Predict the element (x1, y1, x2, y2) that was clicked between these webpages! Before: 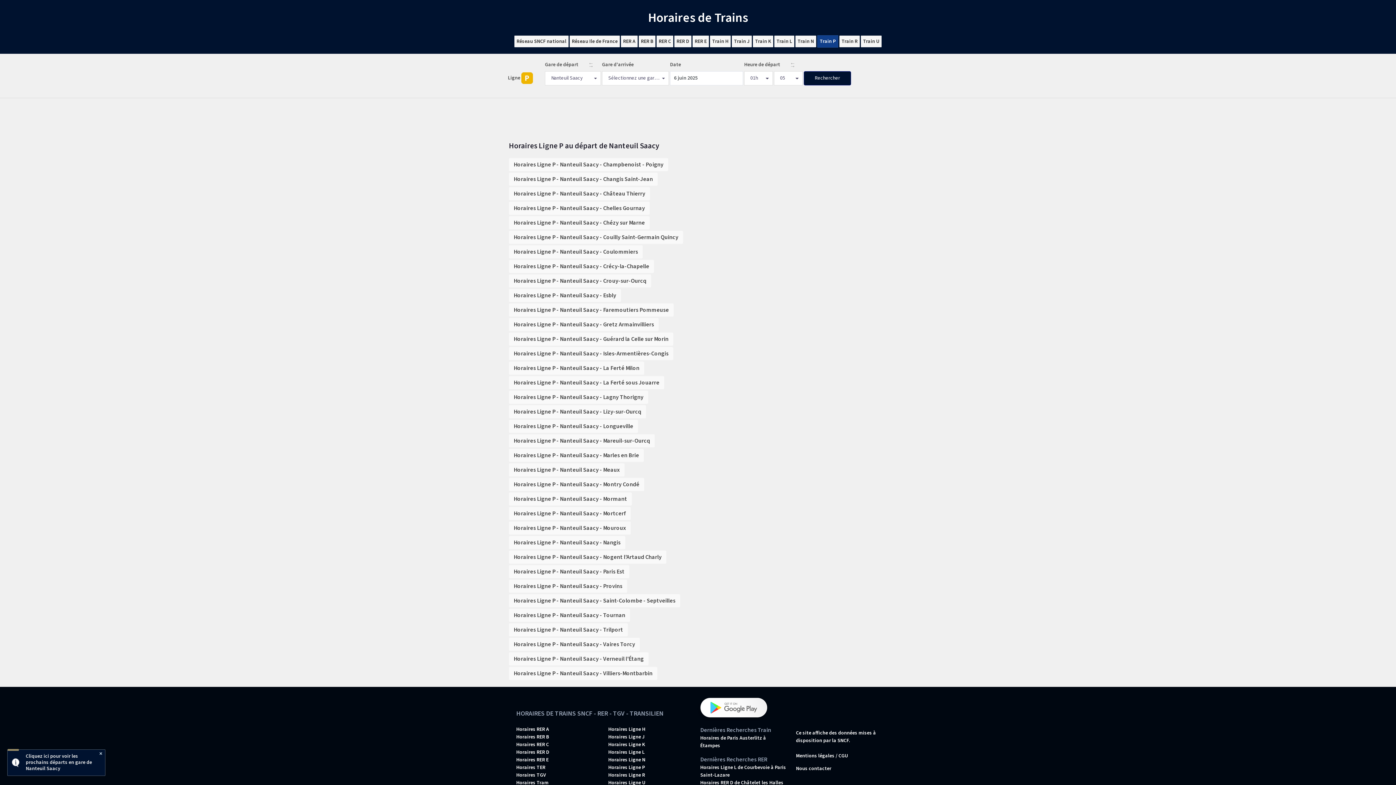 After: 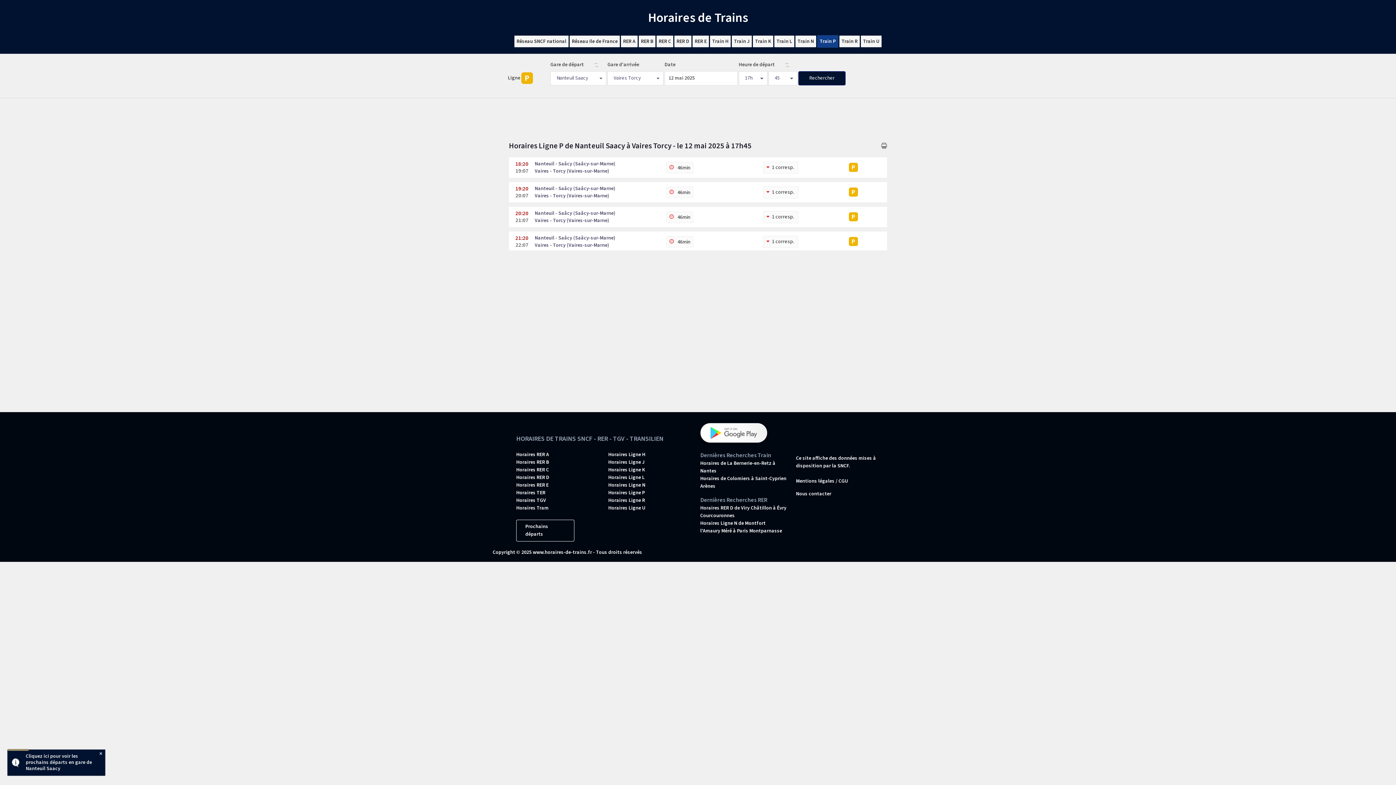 Action: label: Horaires Ligne P - Nanteuil Saacy - Vaires Torcy bbox: (509, 638, 640, 651)